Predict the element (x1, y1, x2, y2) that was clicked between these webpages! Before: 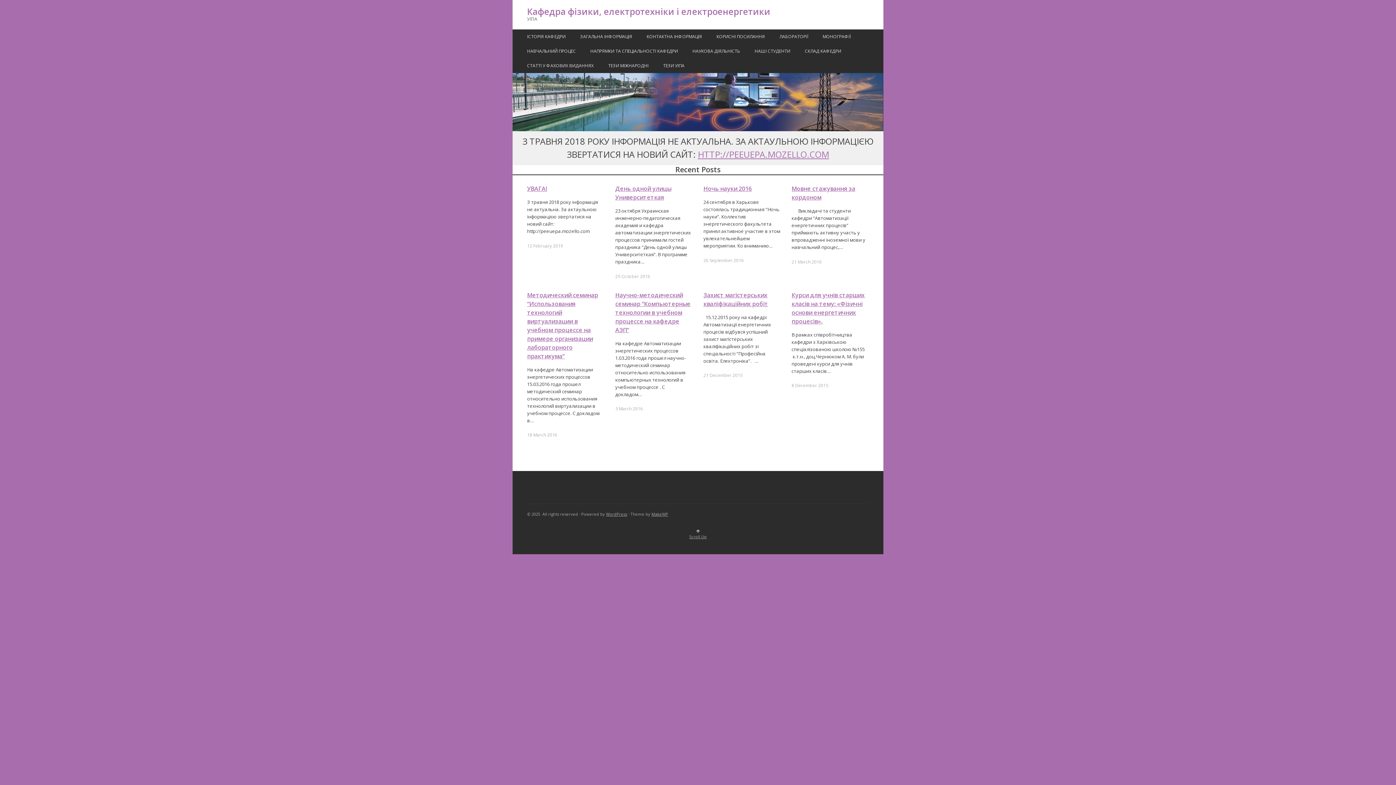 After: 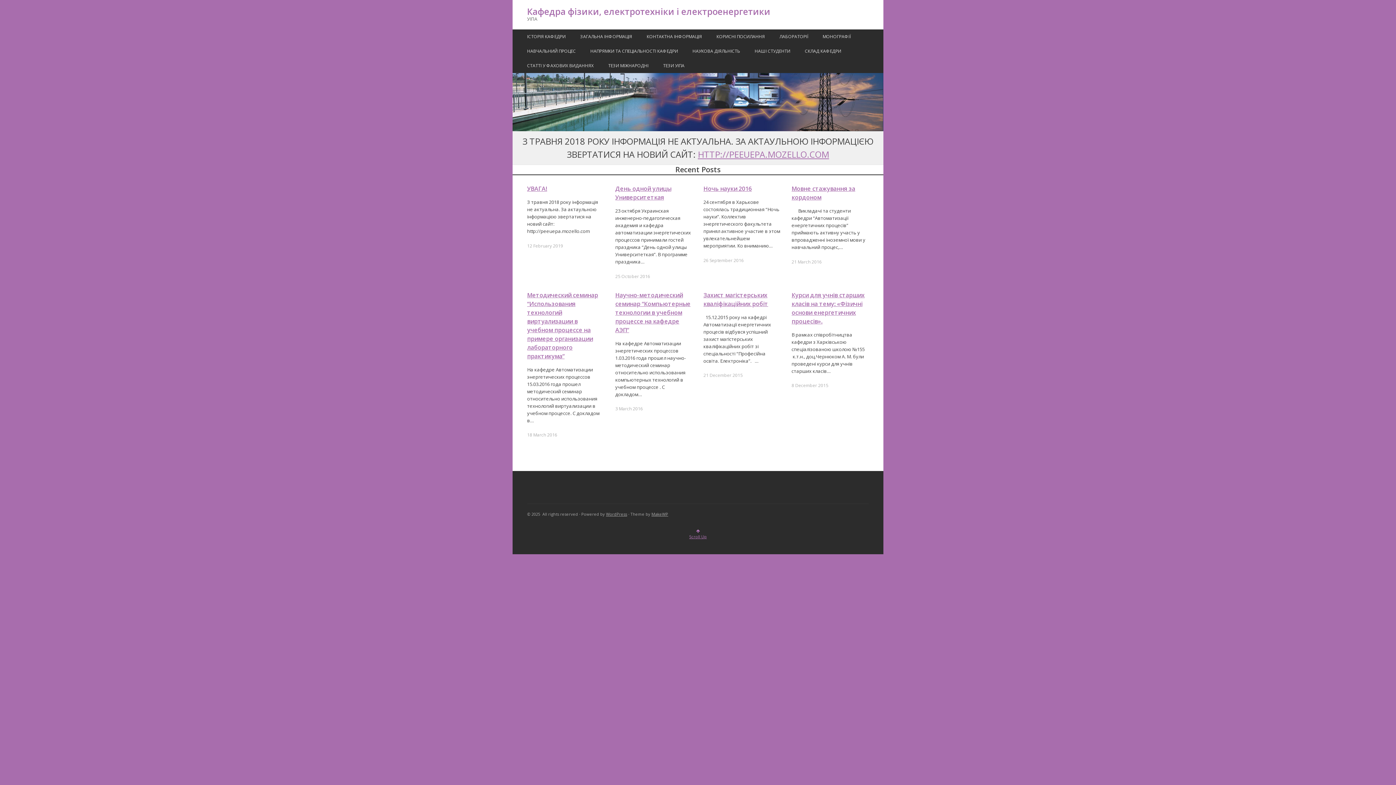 Action: bbox: (689, 528, 706, 539) label: 
Scroll Up